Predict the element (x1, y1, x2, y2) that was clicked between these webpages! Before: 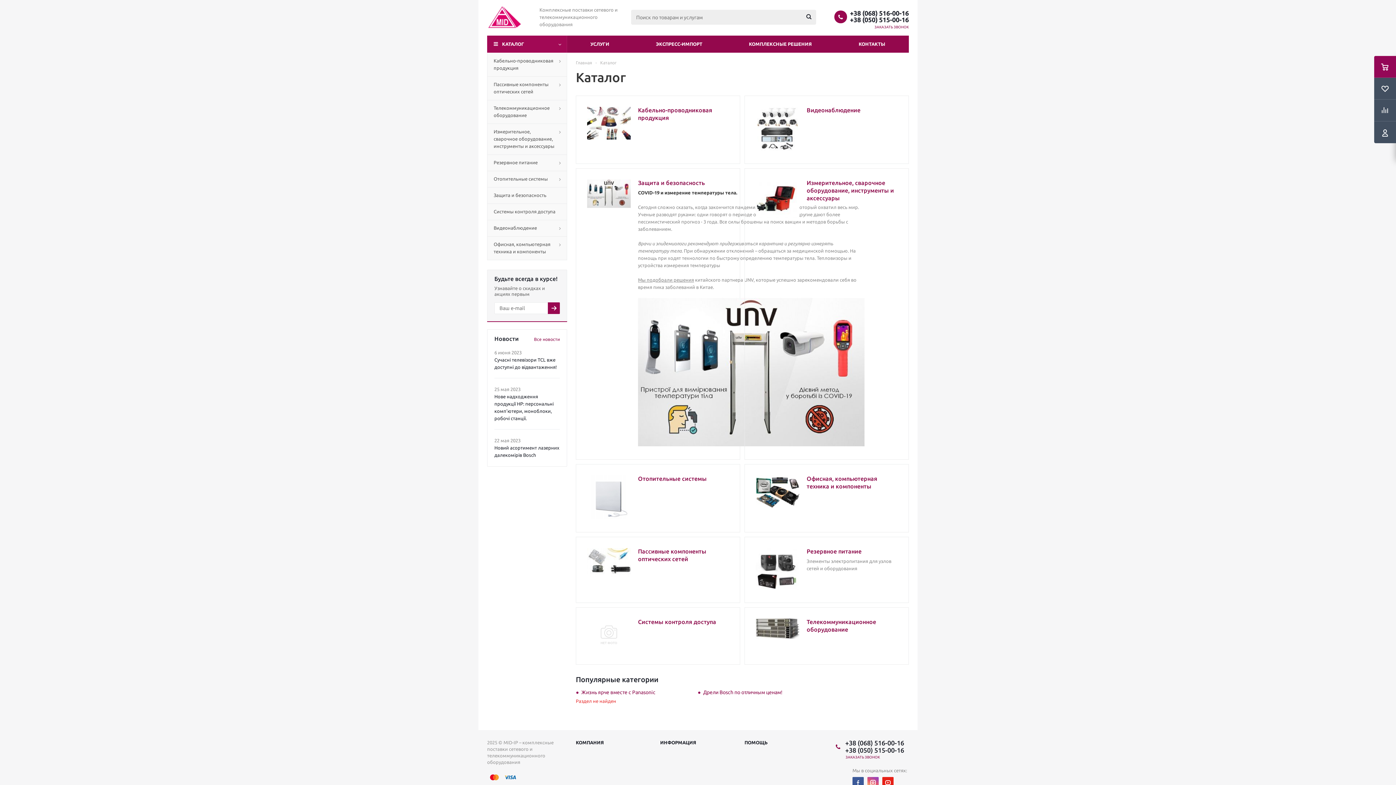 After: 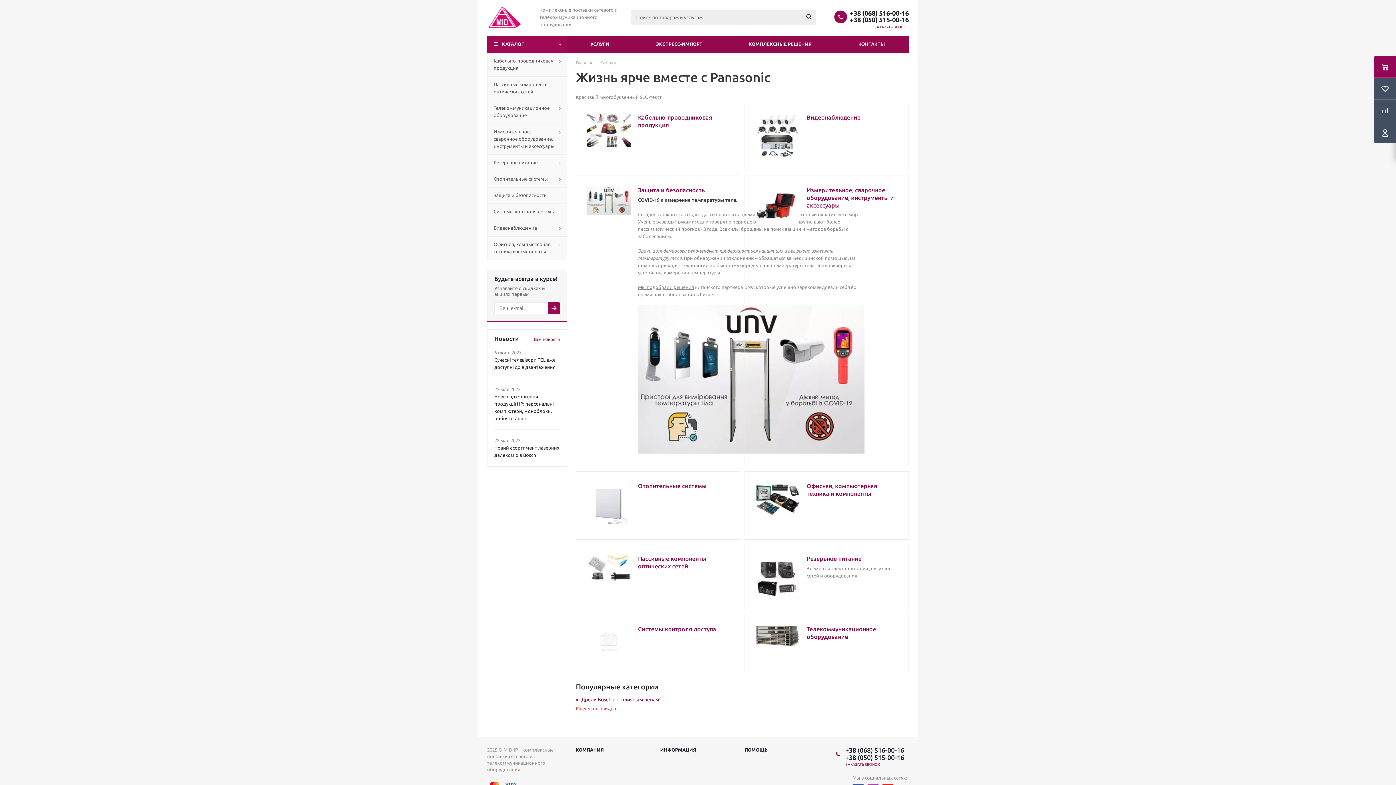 Action: label: Жизнь ярче вместе с Panasonic bbox: (581, 689, 655, 695)